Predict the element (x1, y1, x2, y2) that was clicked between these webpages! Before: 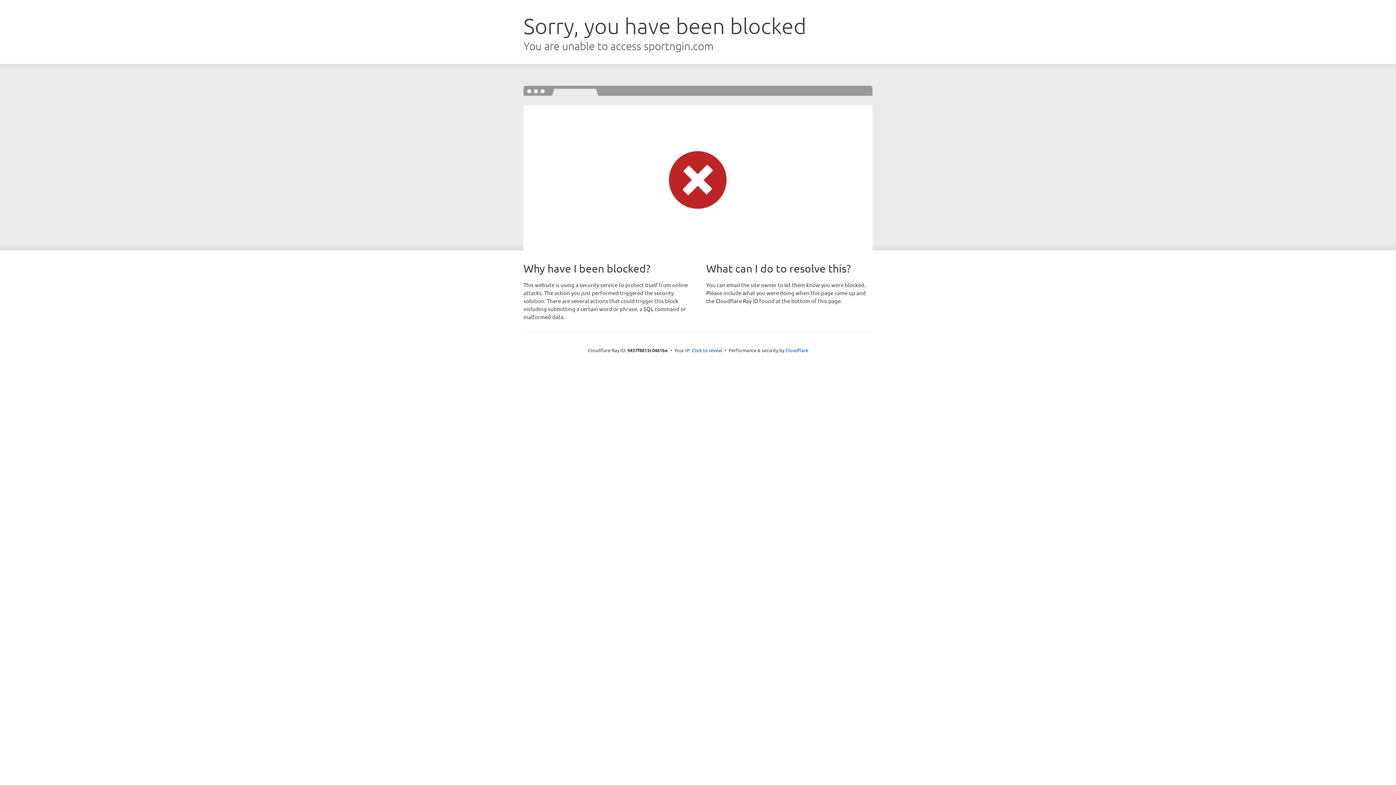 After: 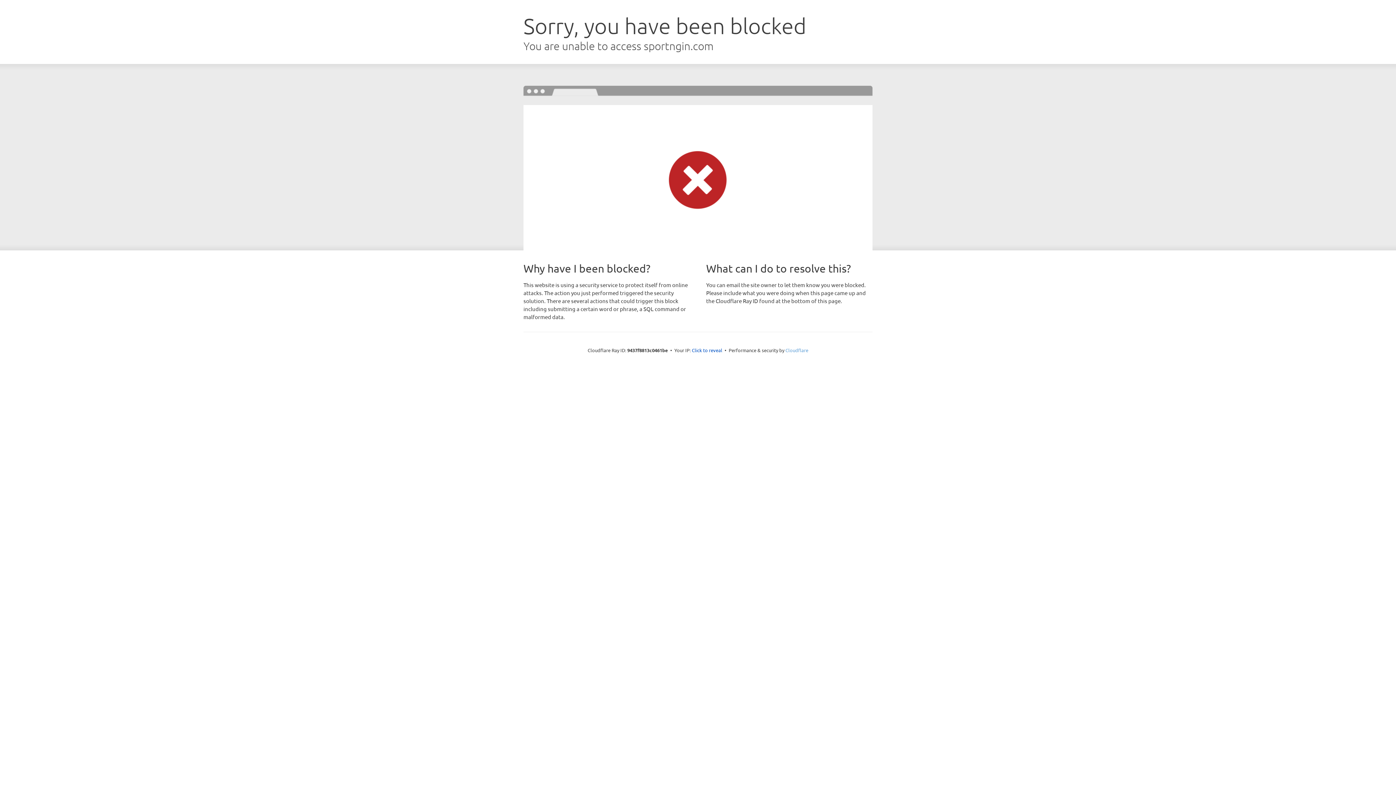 Action: label: Cloudflare bbox: (785, 347, 808, 353)